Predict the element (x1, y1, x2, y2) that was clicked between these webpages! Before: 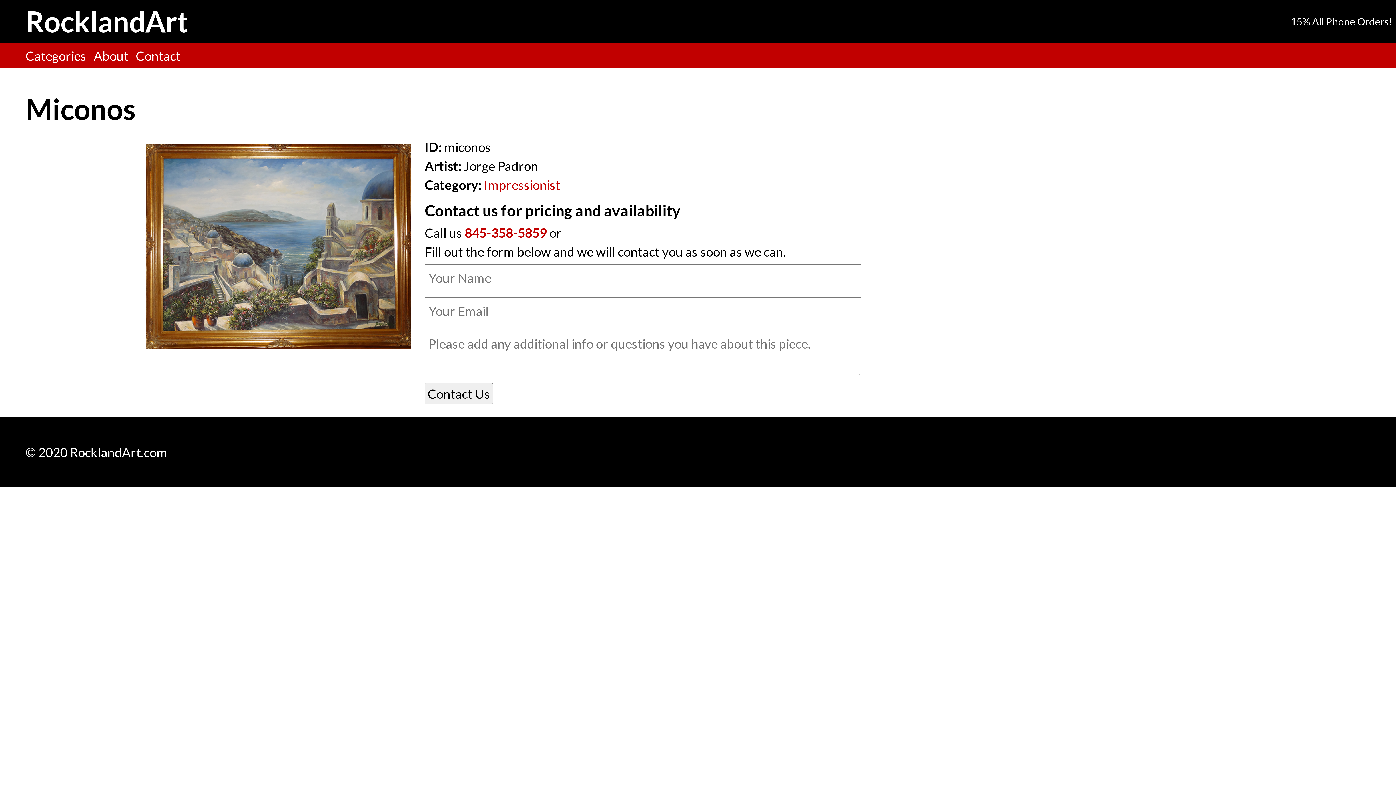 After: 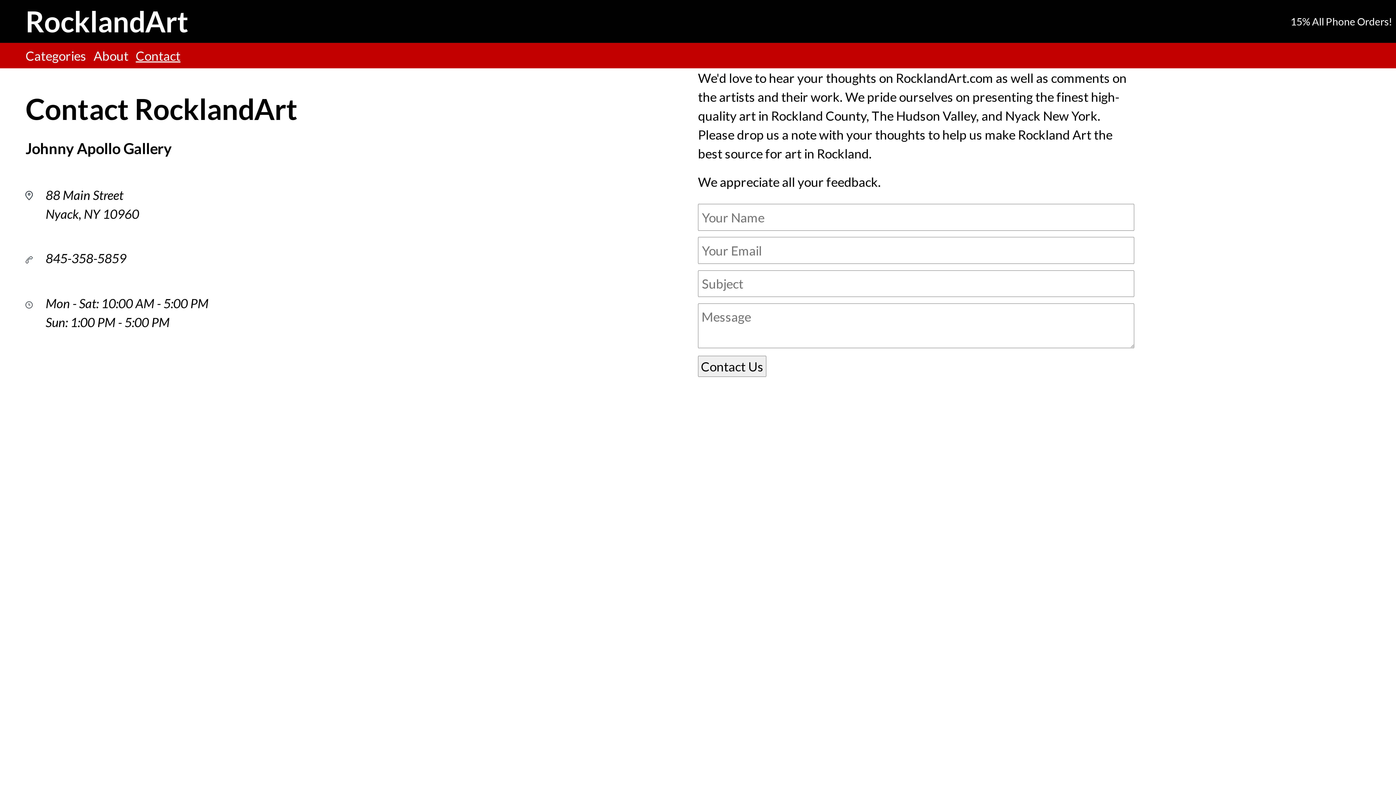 Action: bbox: (135, 47, 180, 63) label: Contact